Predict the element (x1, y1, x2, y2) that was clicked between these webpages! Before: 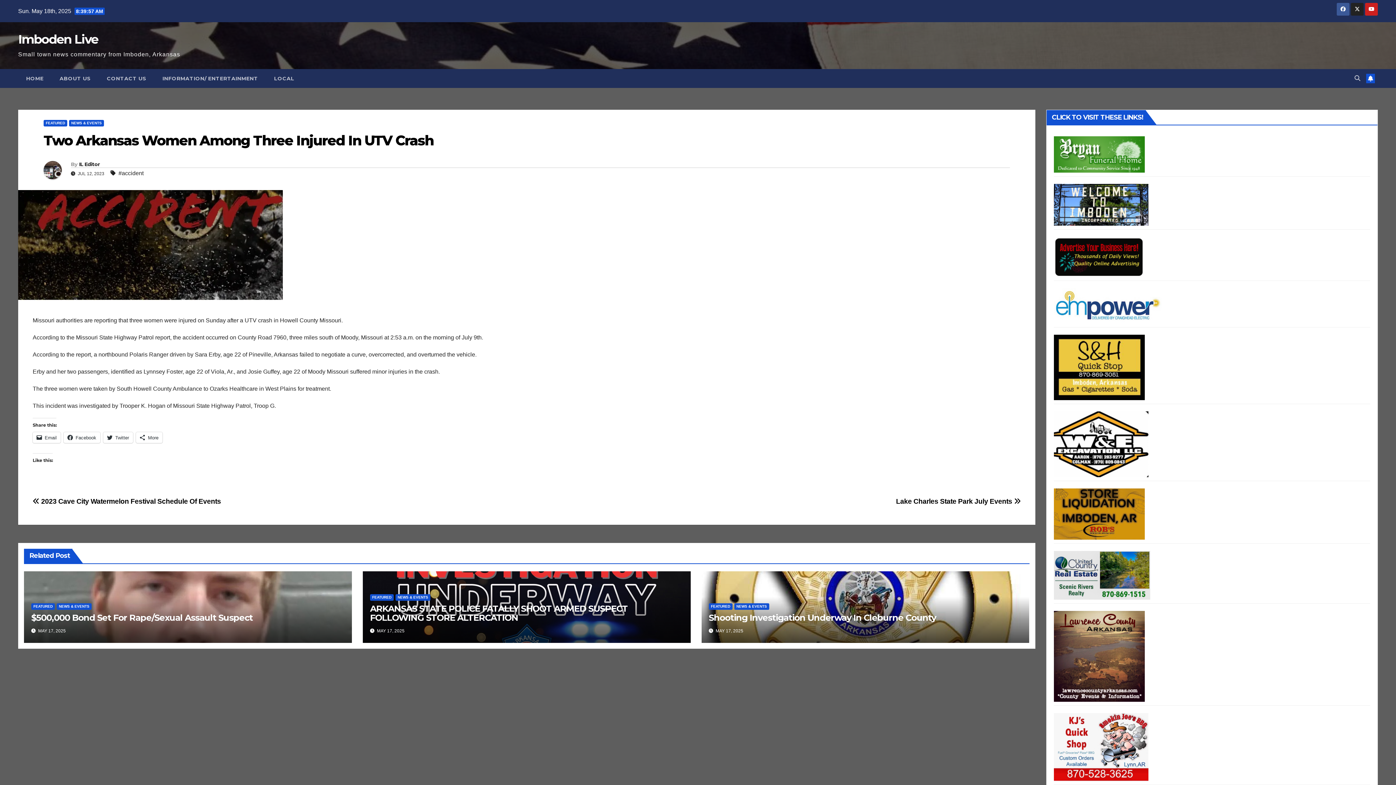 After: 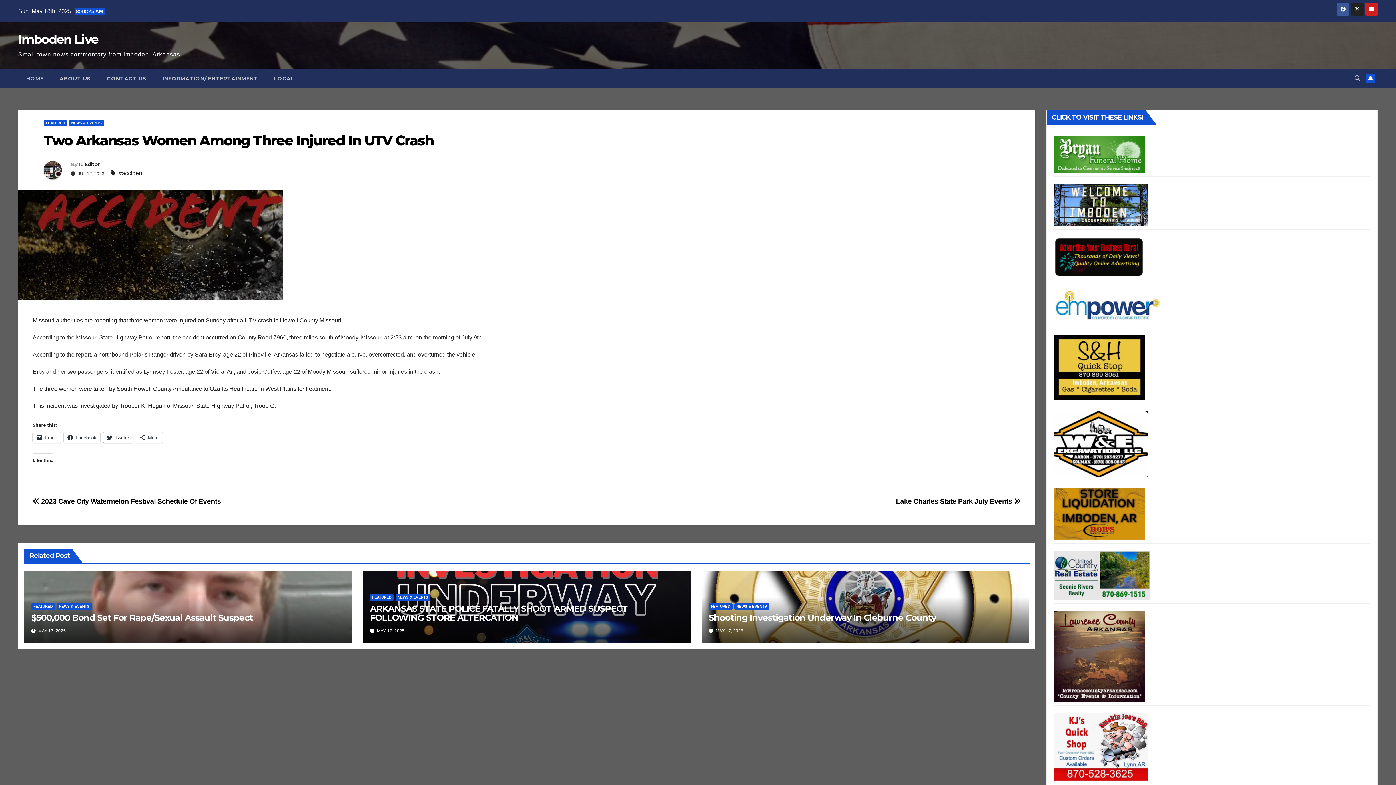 Action: bbox: (103, 432, 133, 443) label: Twitter